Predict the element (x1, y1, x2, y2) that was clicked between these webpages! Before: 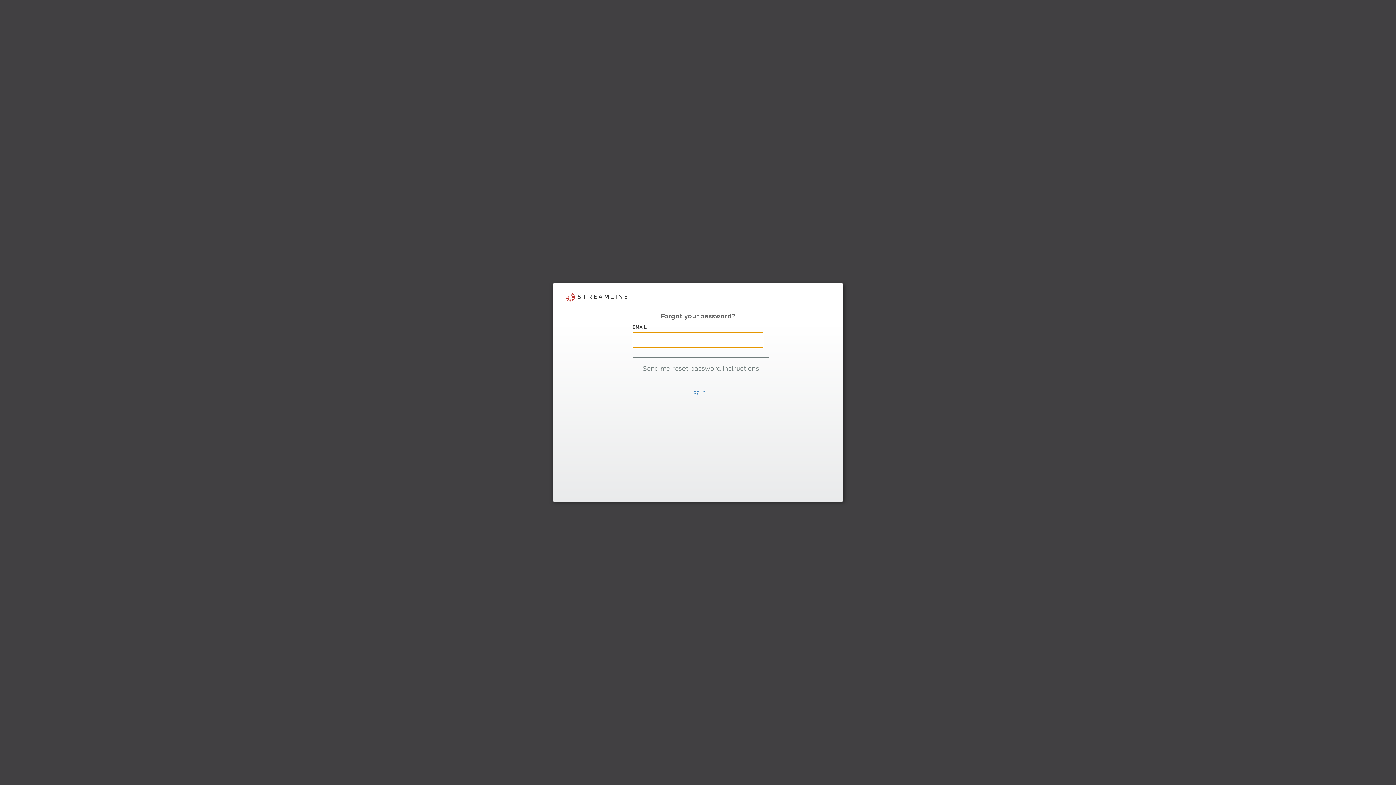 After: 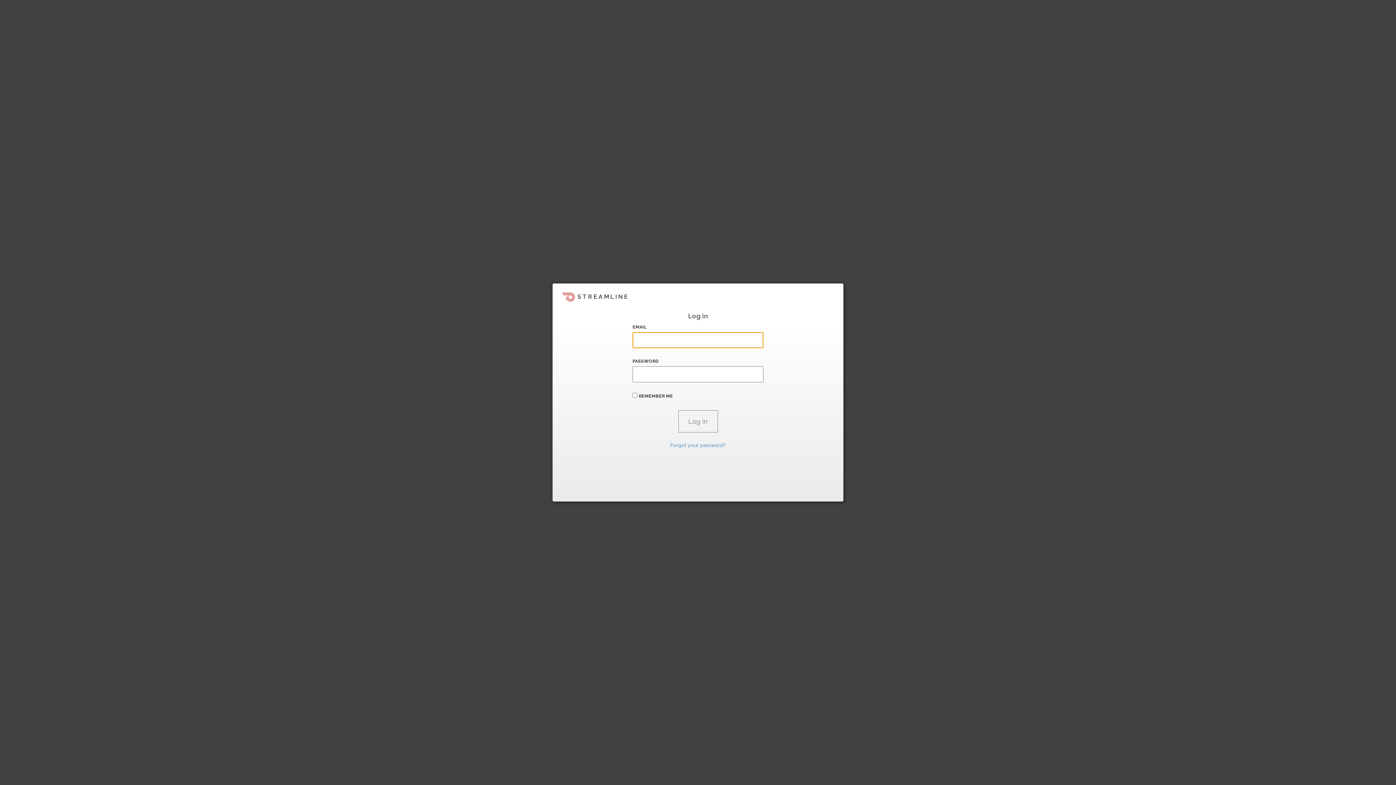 Action: bbox: (690, 389, 705, 395) label: Log in